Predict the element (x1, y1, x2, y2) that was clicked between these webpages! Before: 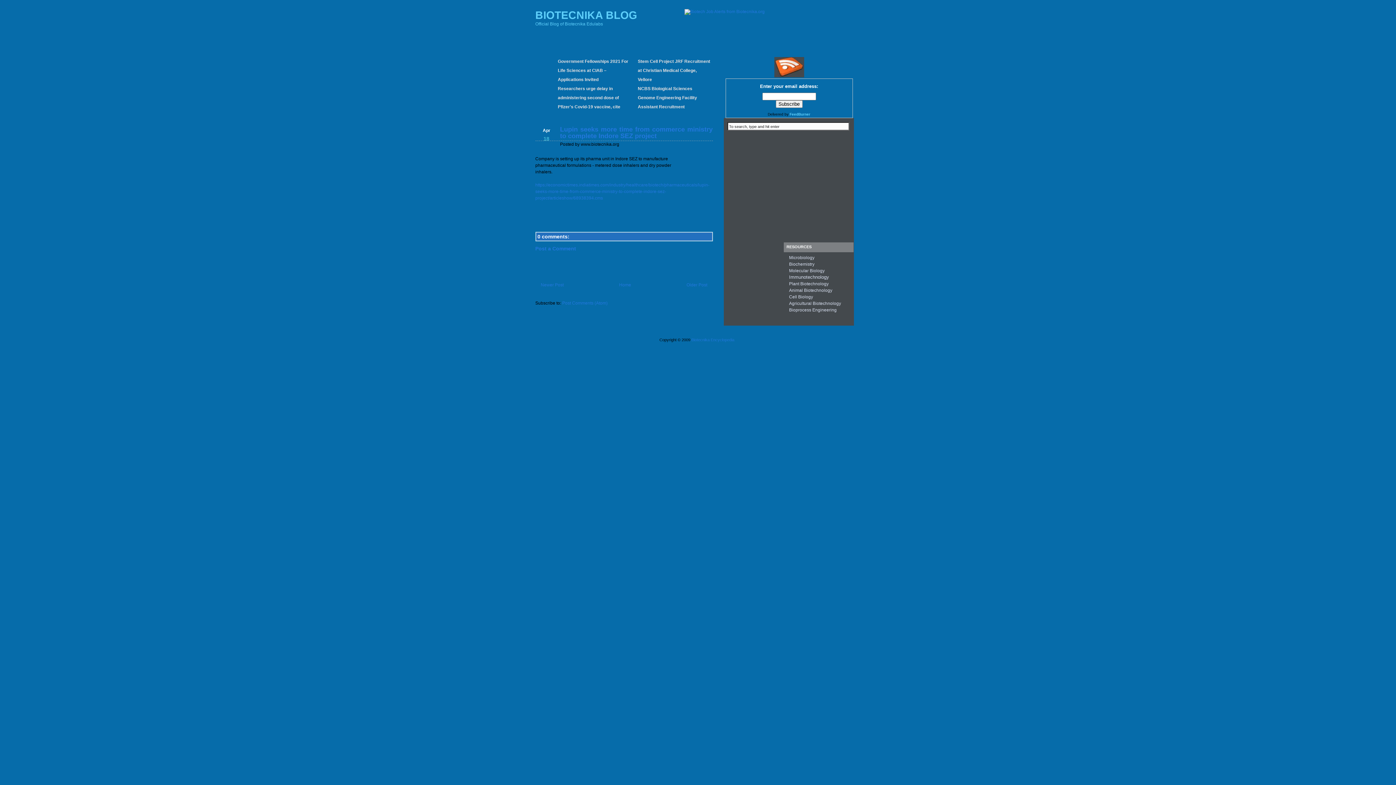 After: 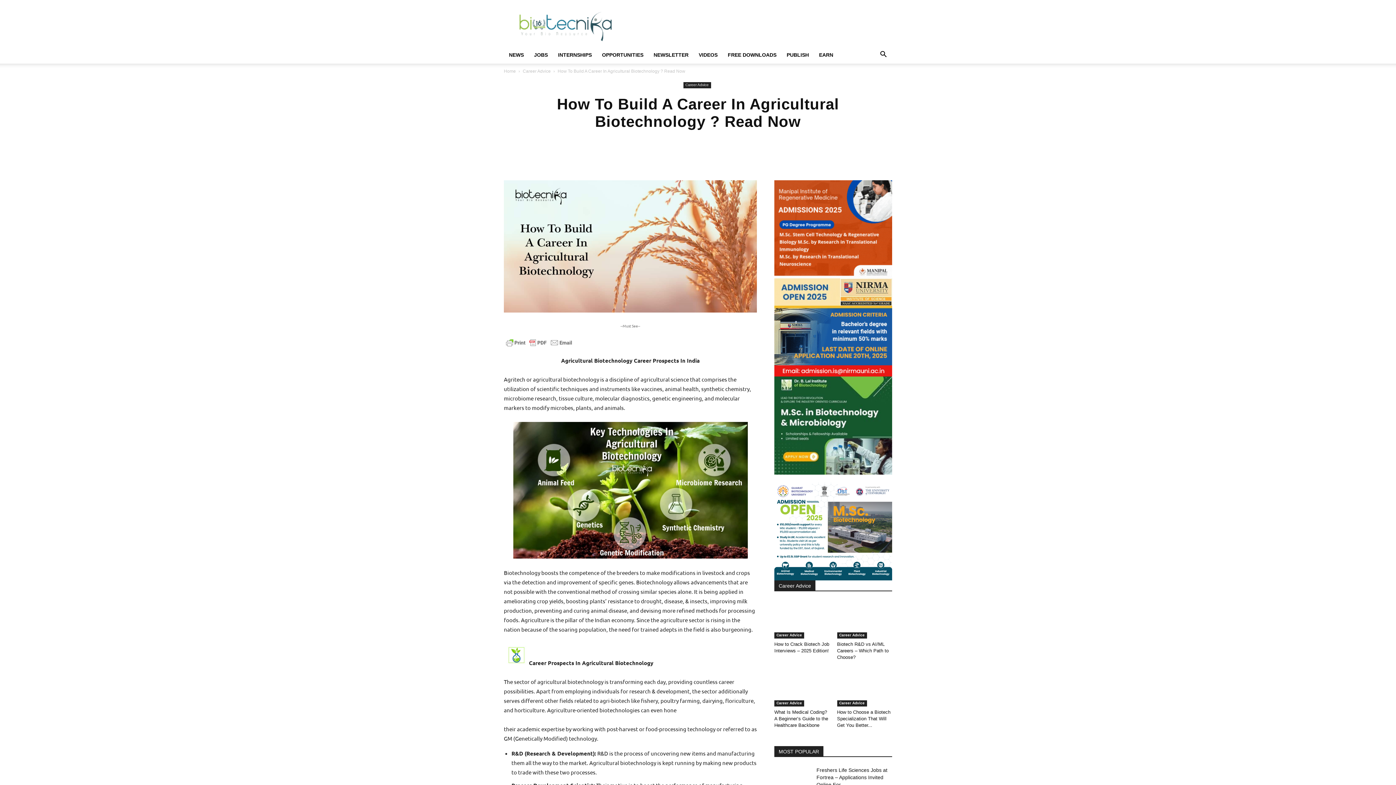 Action: bbox: (789, 301, 841, 306) label: Agricultural Biotechnology